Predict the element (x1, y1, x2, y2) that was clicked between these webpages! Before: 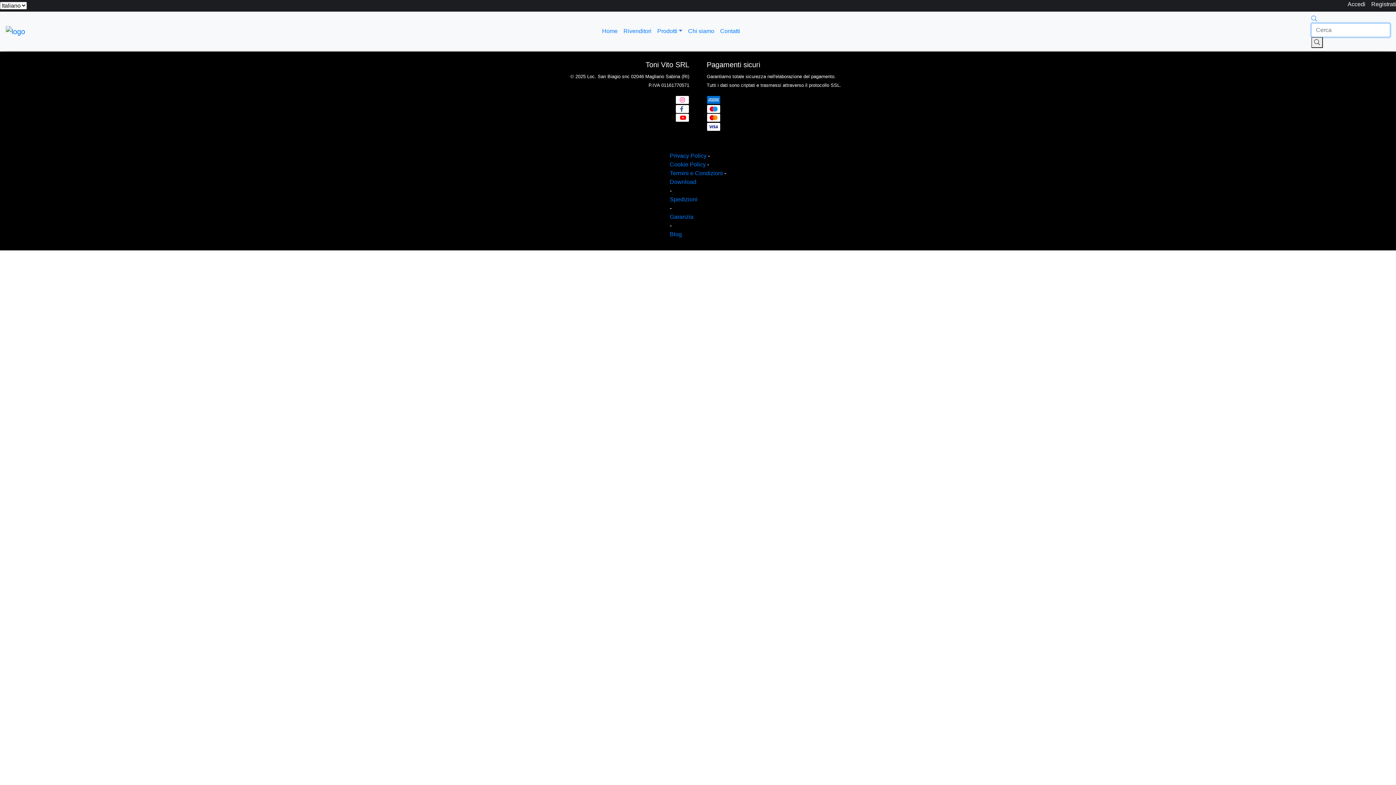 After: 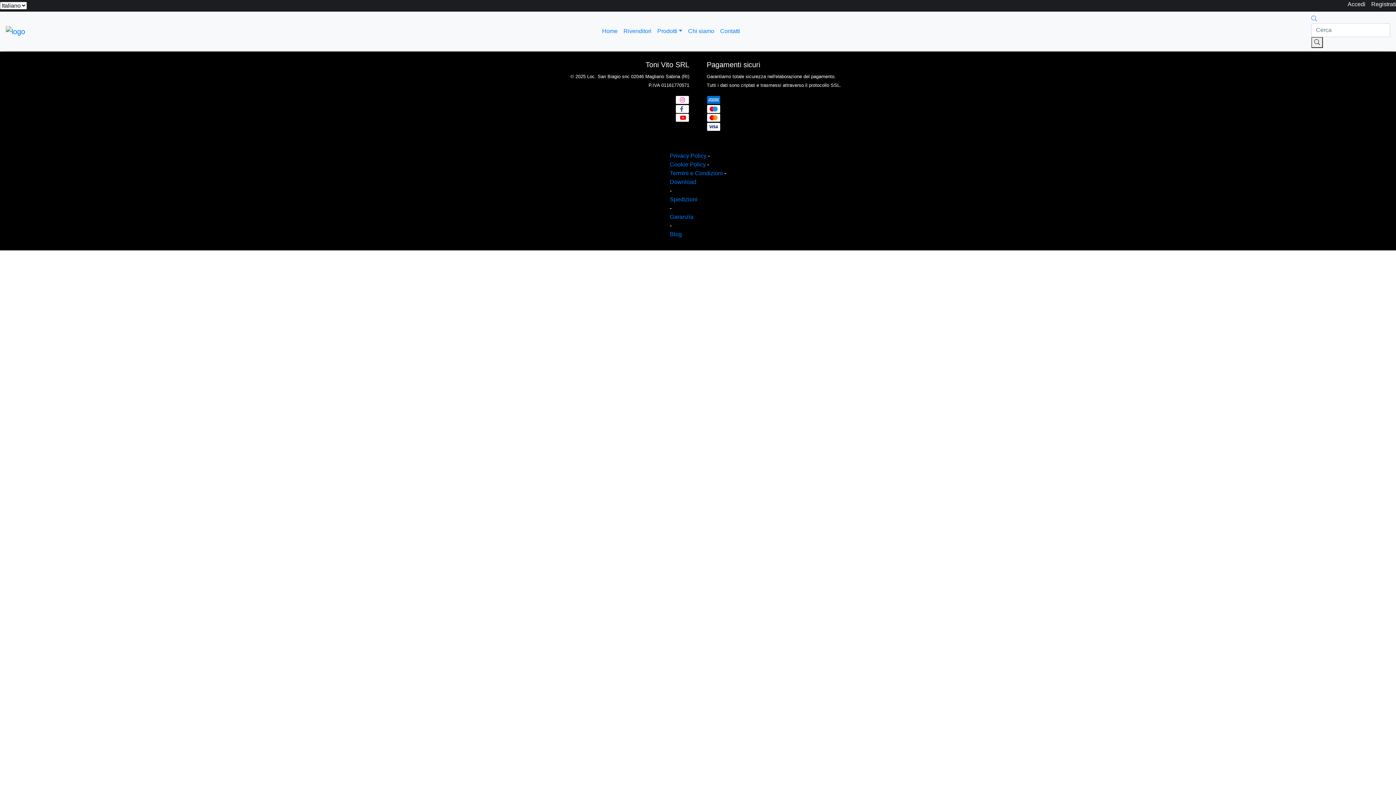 Action: bbox: (675, 114, 689, 120)